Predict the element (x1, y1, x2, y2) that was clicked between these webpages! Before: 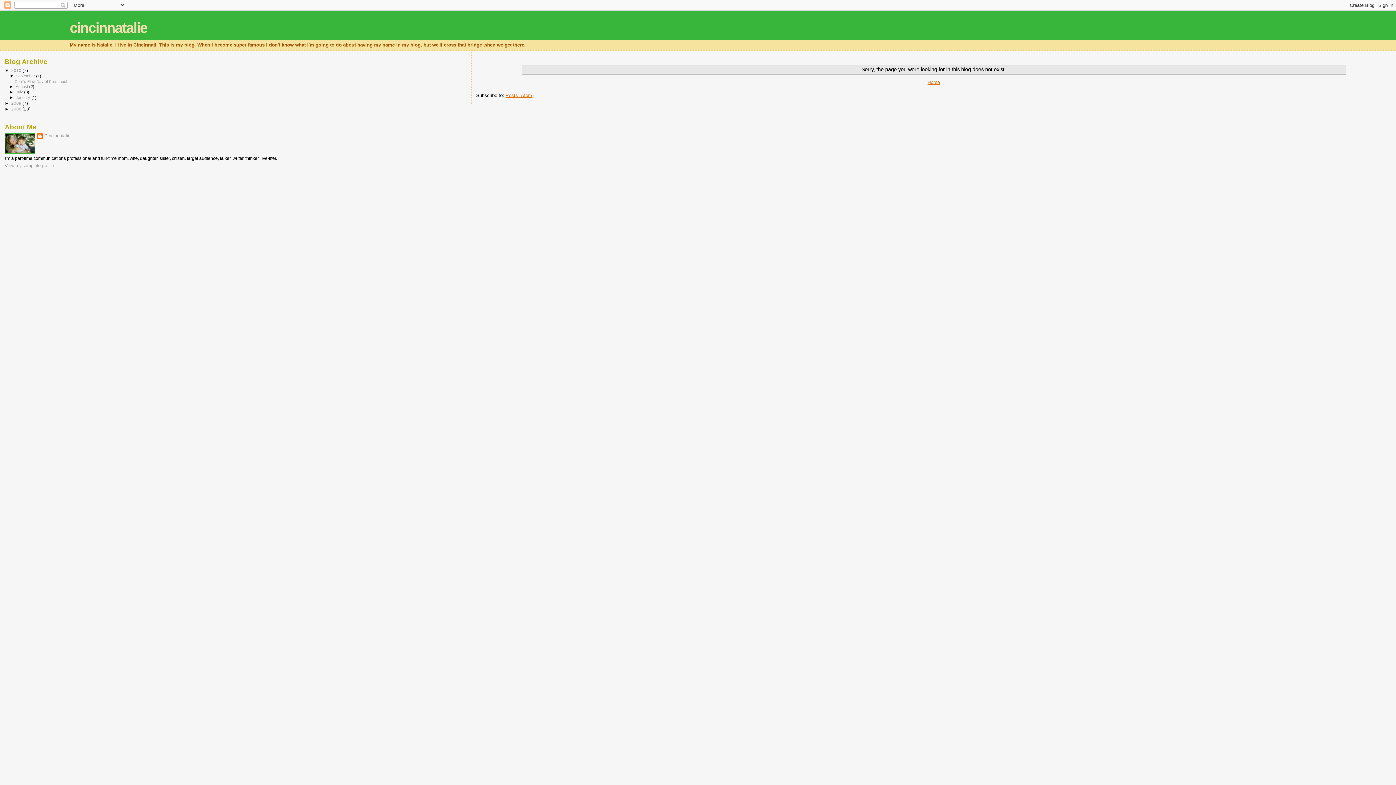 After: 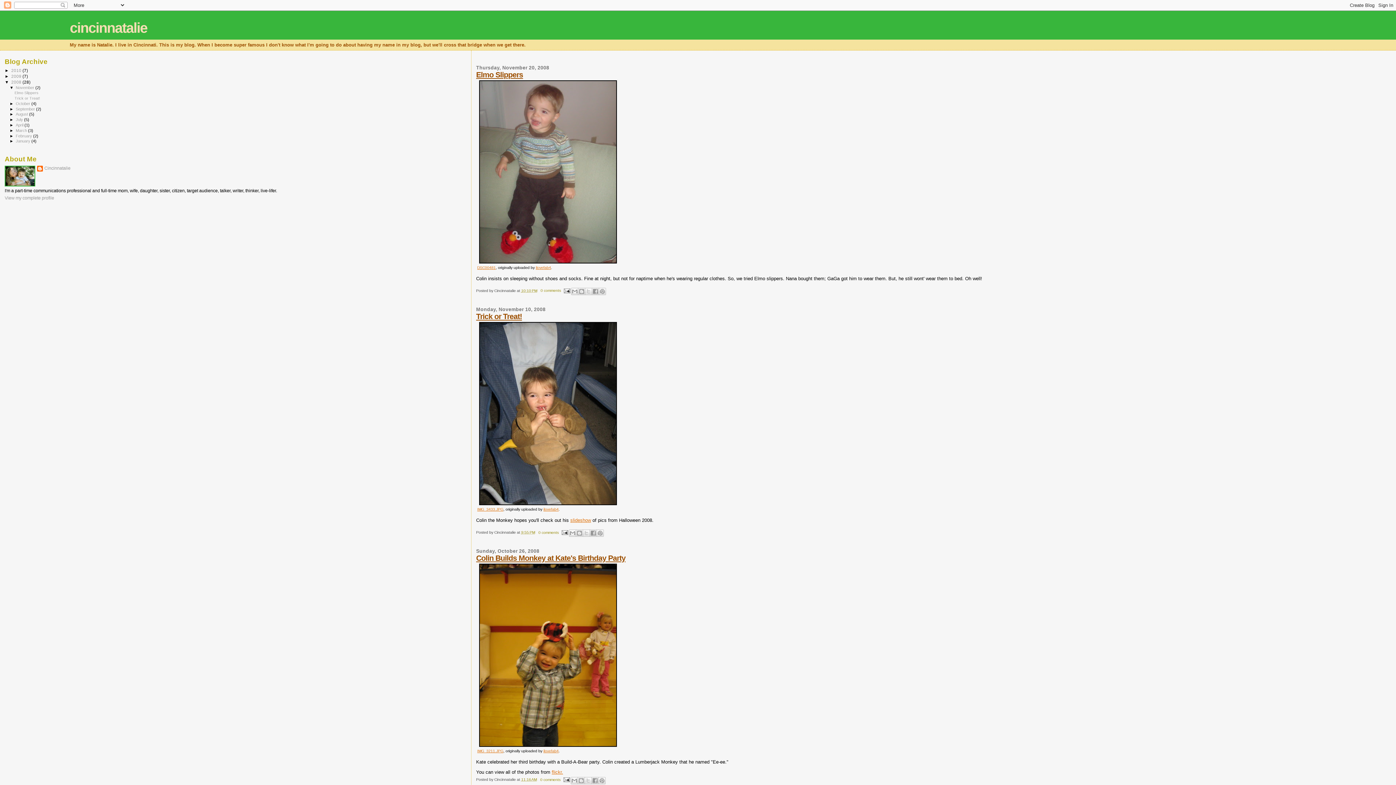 Action: bbox: (11, 106, 22, 111) label: 2008 